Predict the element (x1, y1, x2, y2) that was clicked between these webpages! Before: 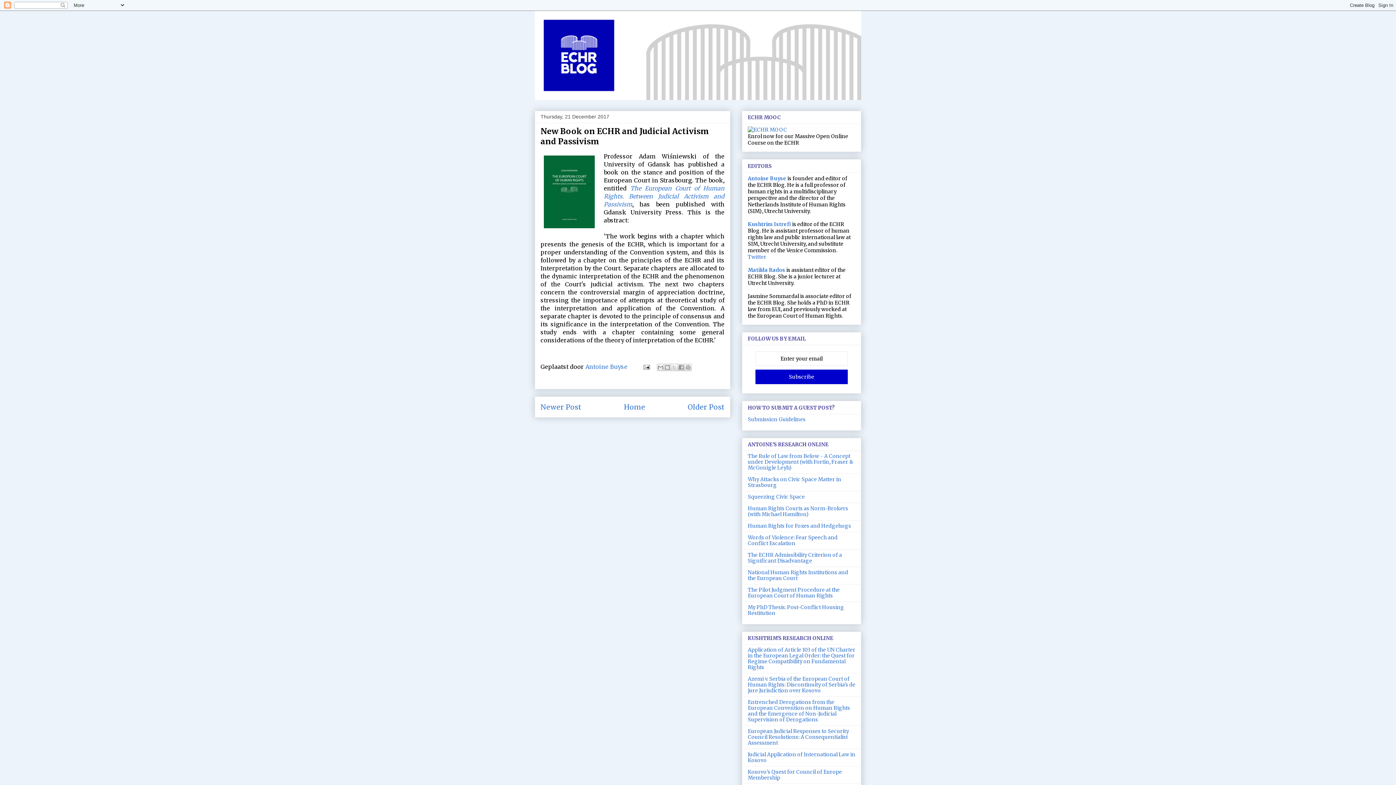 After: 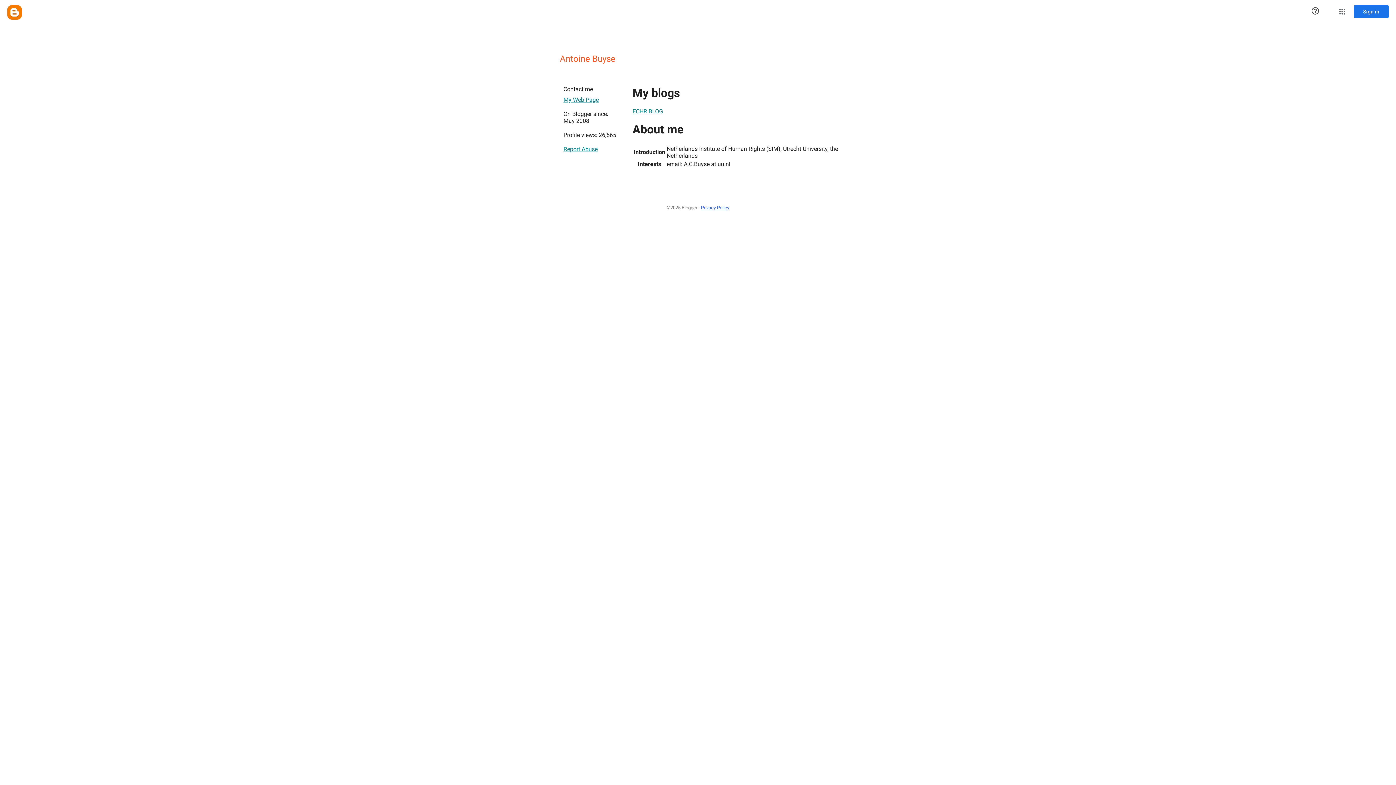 Action: bbox: (585, 363, 629, 370) label: Antoine Buyse 